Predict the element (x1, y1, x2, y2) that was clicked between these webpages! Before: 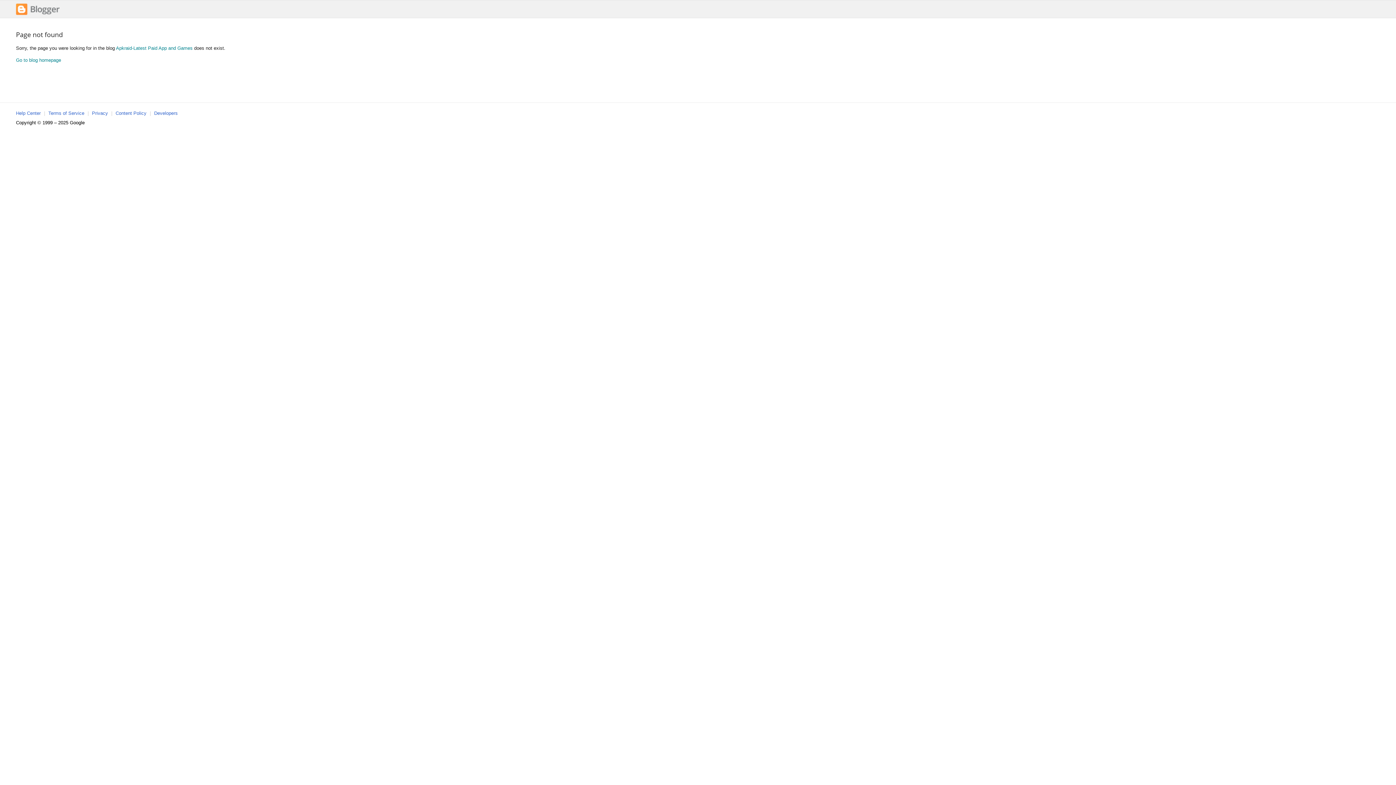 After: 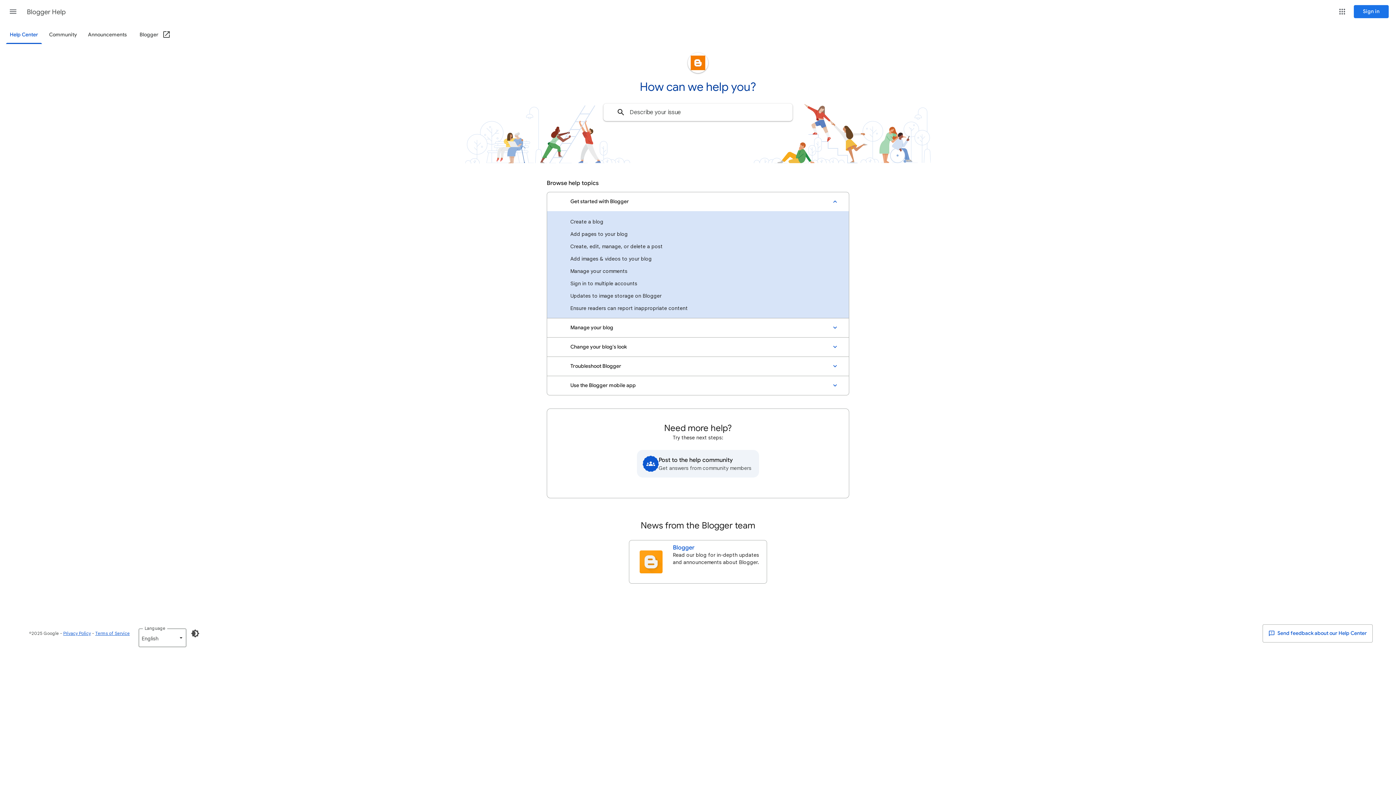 Action: label: Help Center bbox: (16, 110, 40, 116)